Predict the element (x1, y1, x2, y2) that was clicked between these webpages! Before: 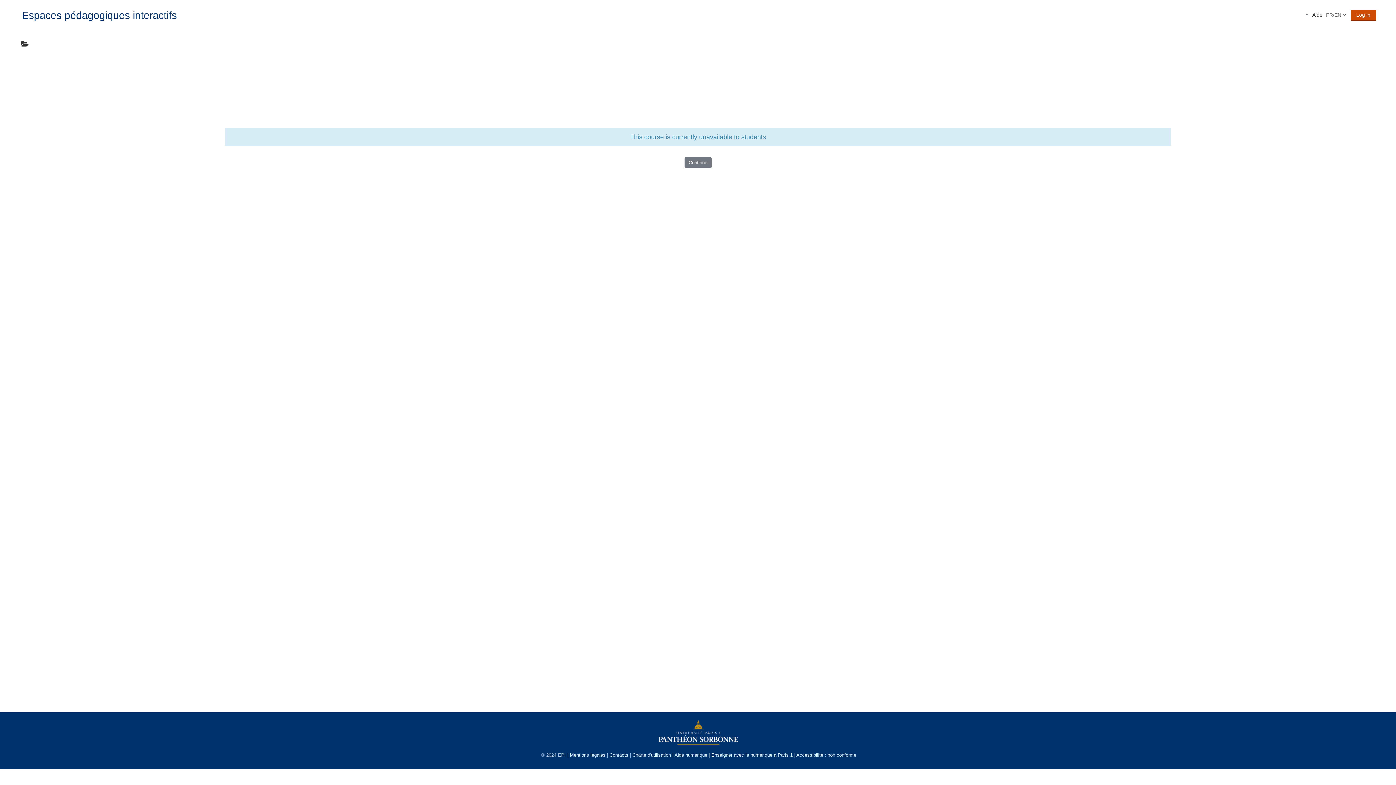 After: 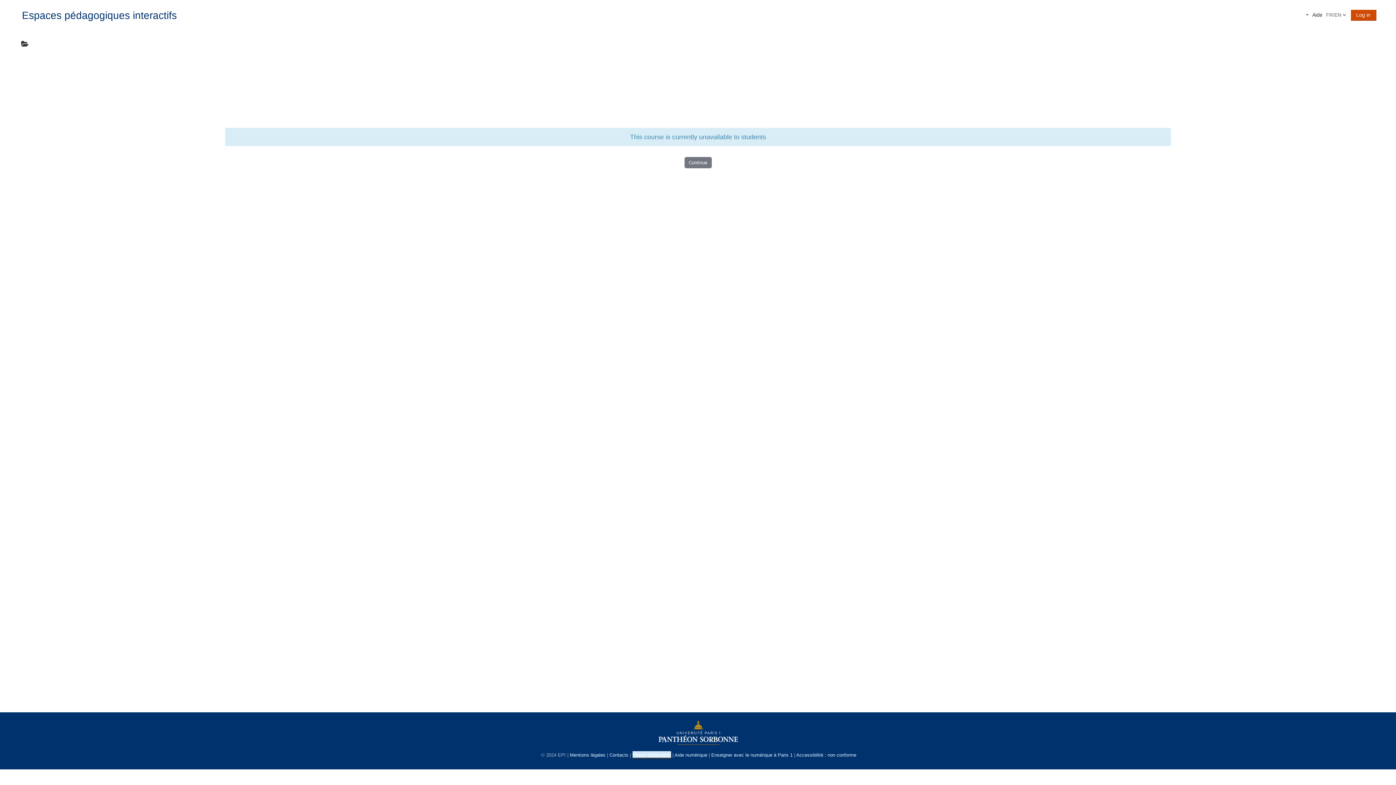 Action: bbox: (632, 752, 671, 758) label: Charte d'utilisation